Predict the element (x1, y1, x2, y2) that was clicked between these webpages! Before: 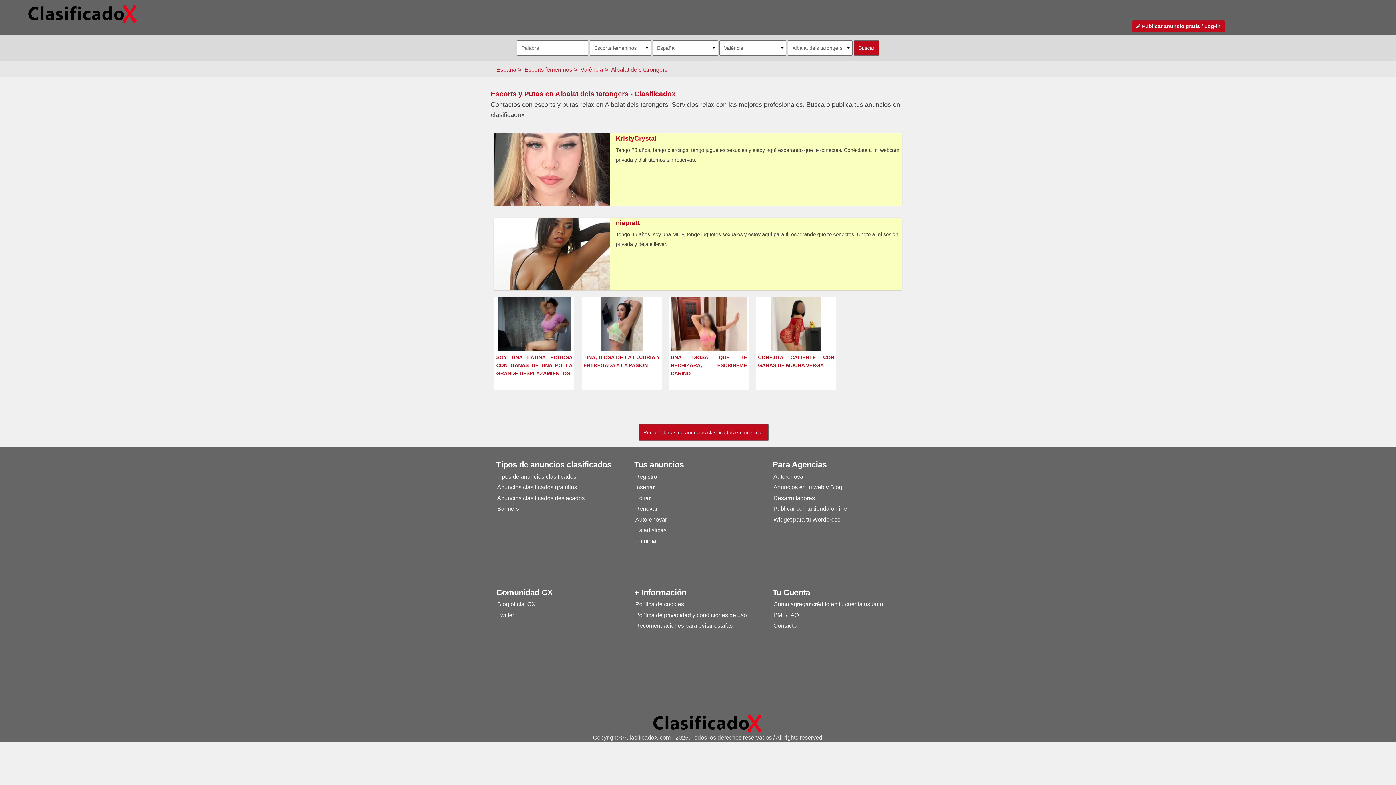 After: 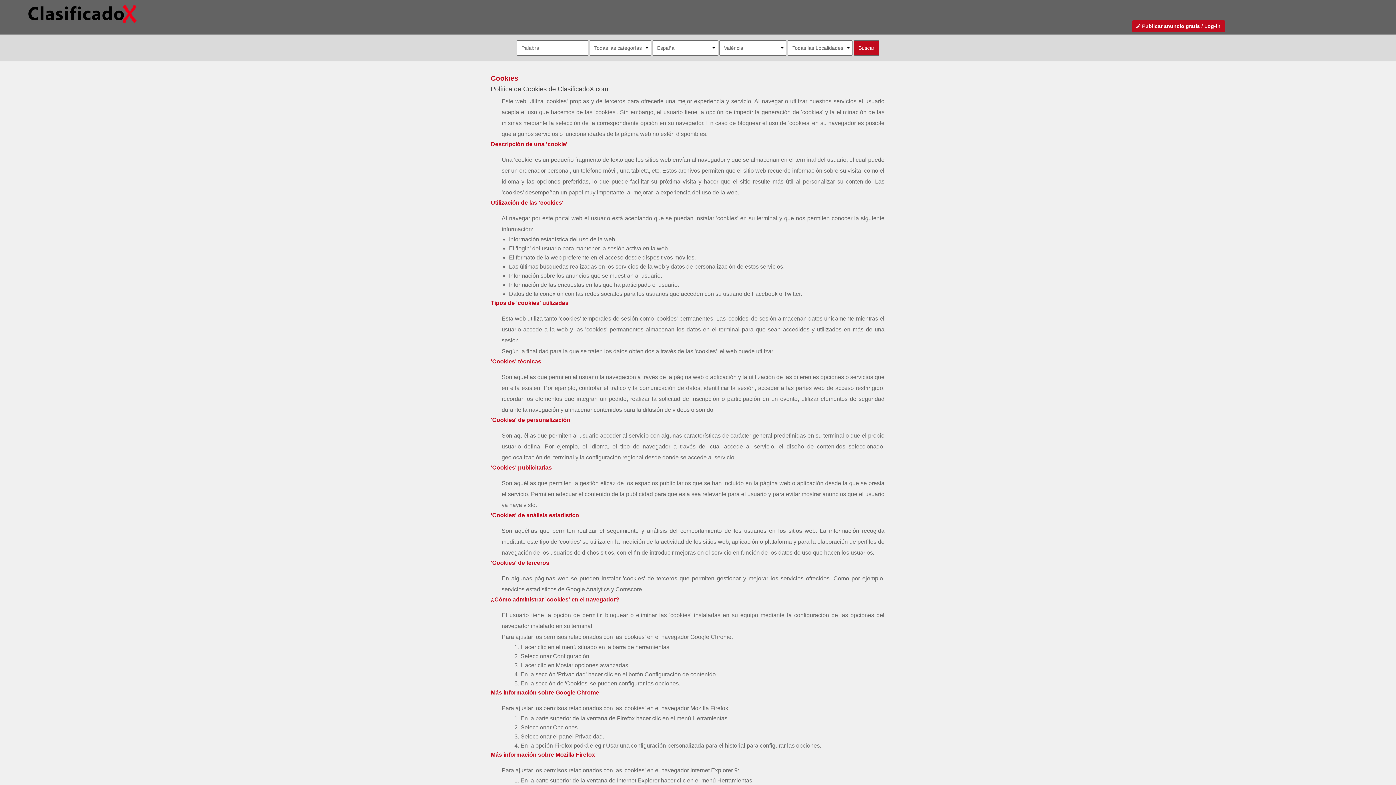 Action: label: Política de cookies bbox: (635, 601, 684, 607)